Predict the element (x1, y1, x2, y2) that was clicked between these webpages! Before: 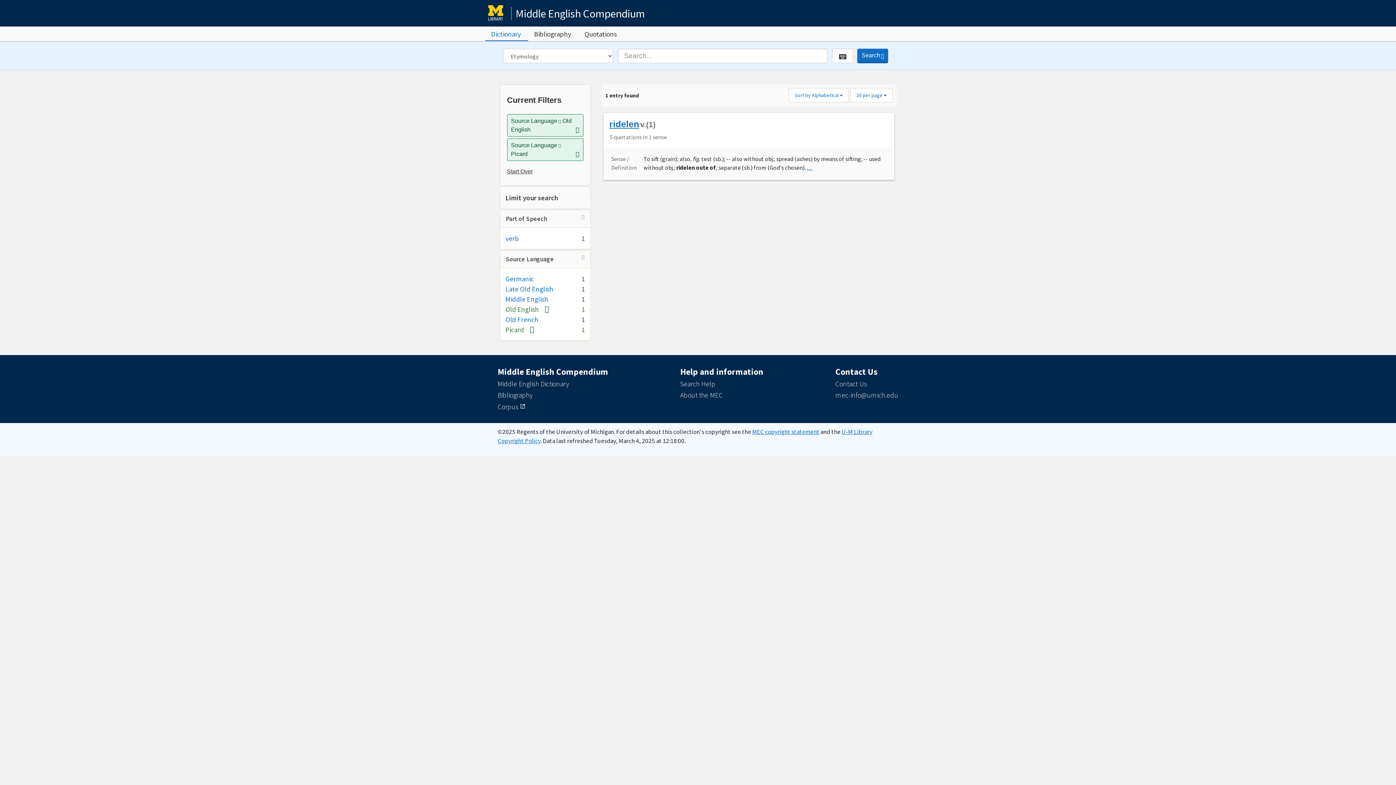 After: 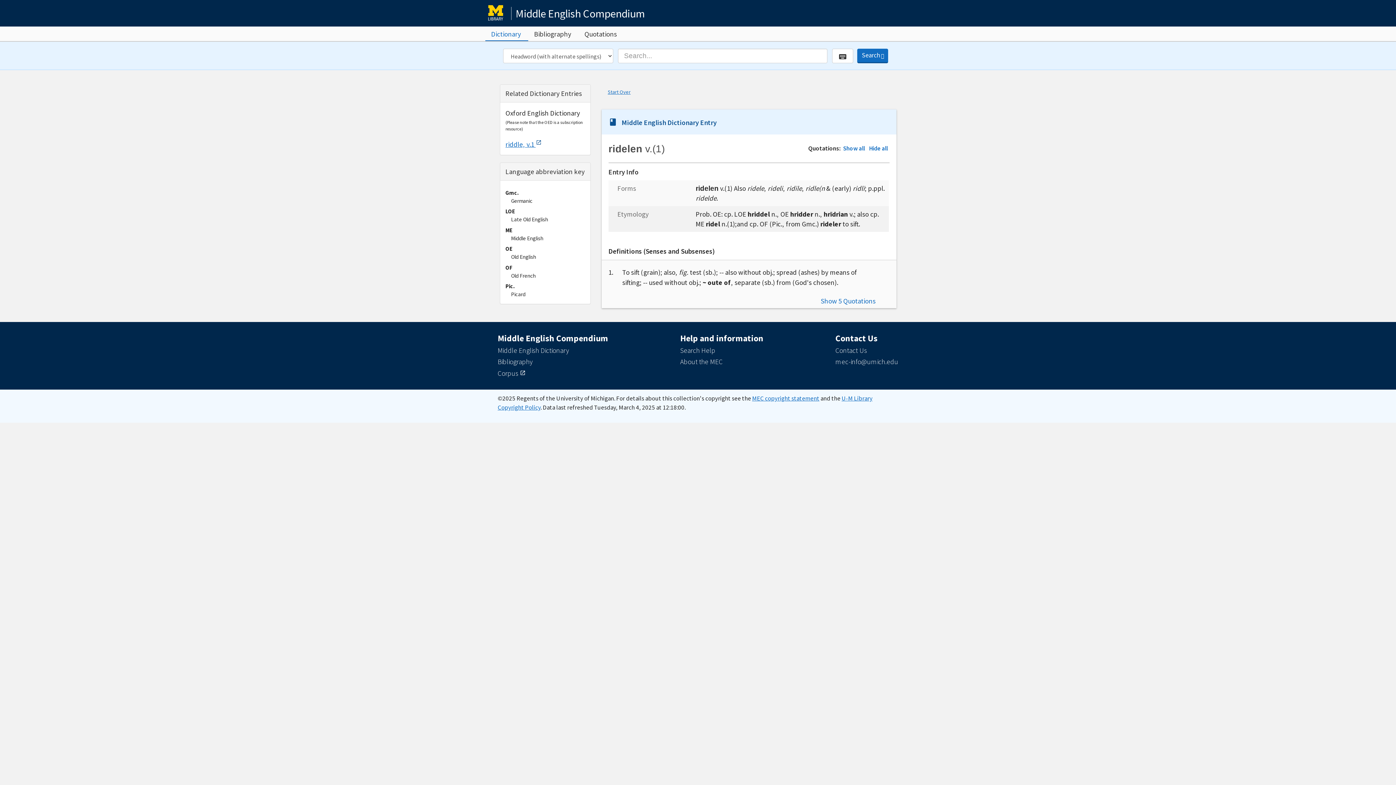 Action: label: … bbox: (807, 164, 812, 171)